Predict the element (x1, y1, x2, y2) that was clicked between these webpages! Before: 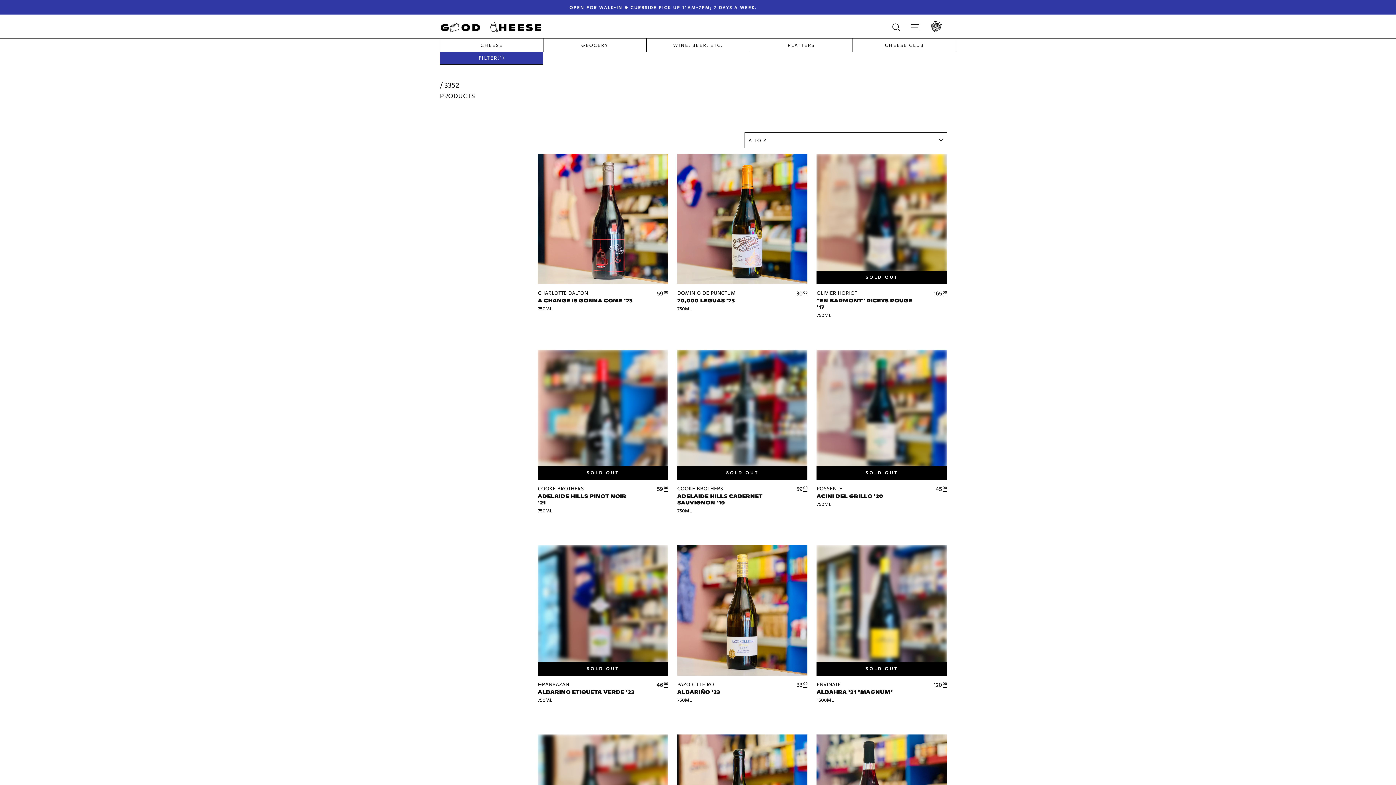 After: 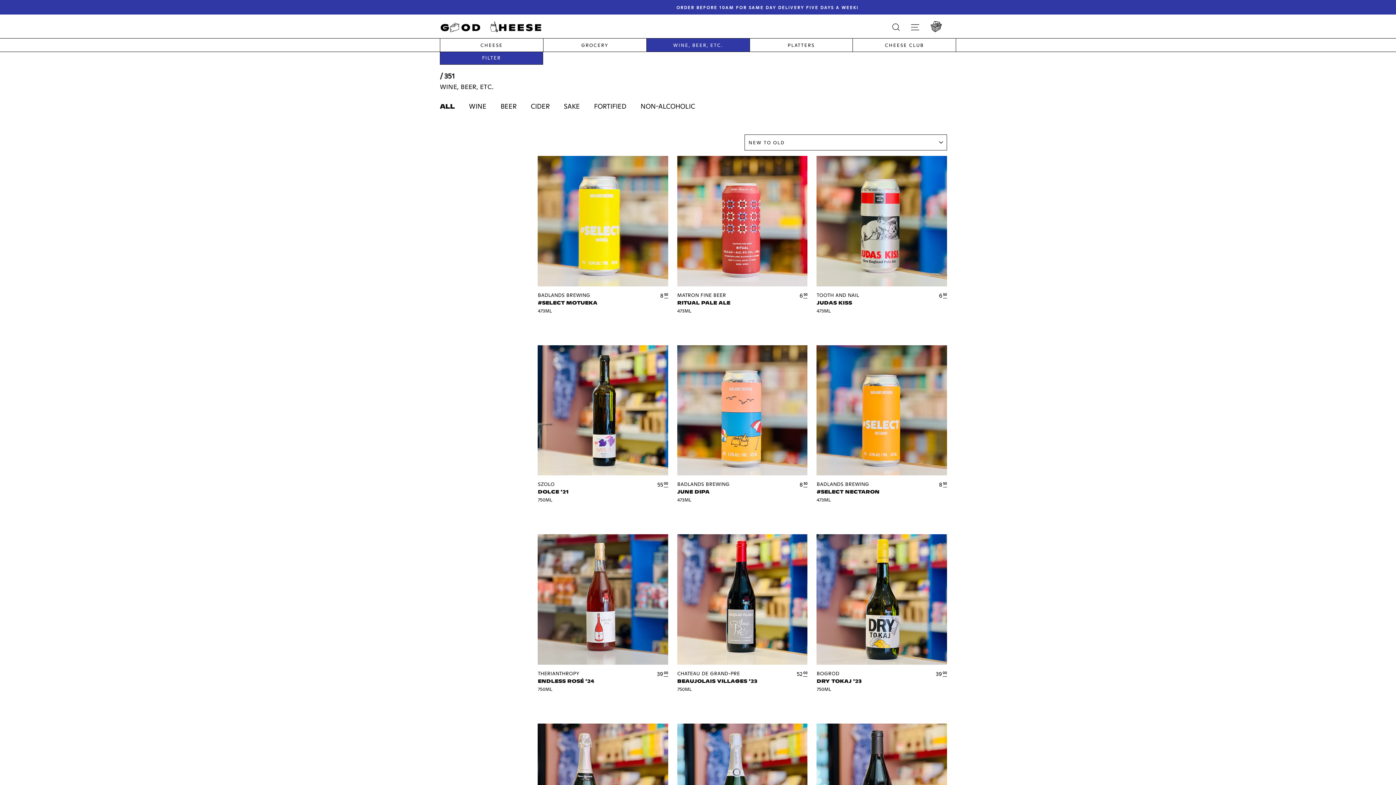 Action: bbox: (646, 38, 749, 51) label: WINE, BEER, ETC.